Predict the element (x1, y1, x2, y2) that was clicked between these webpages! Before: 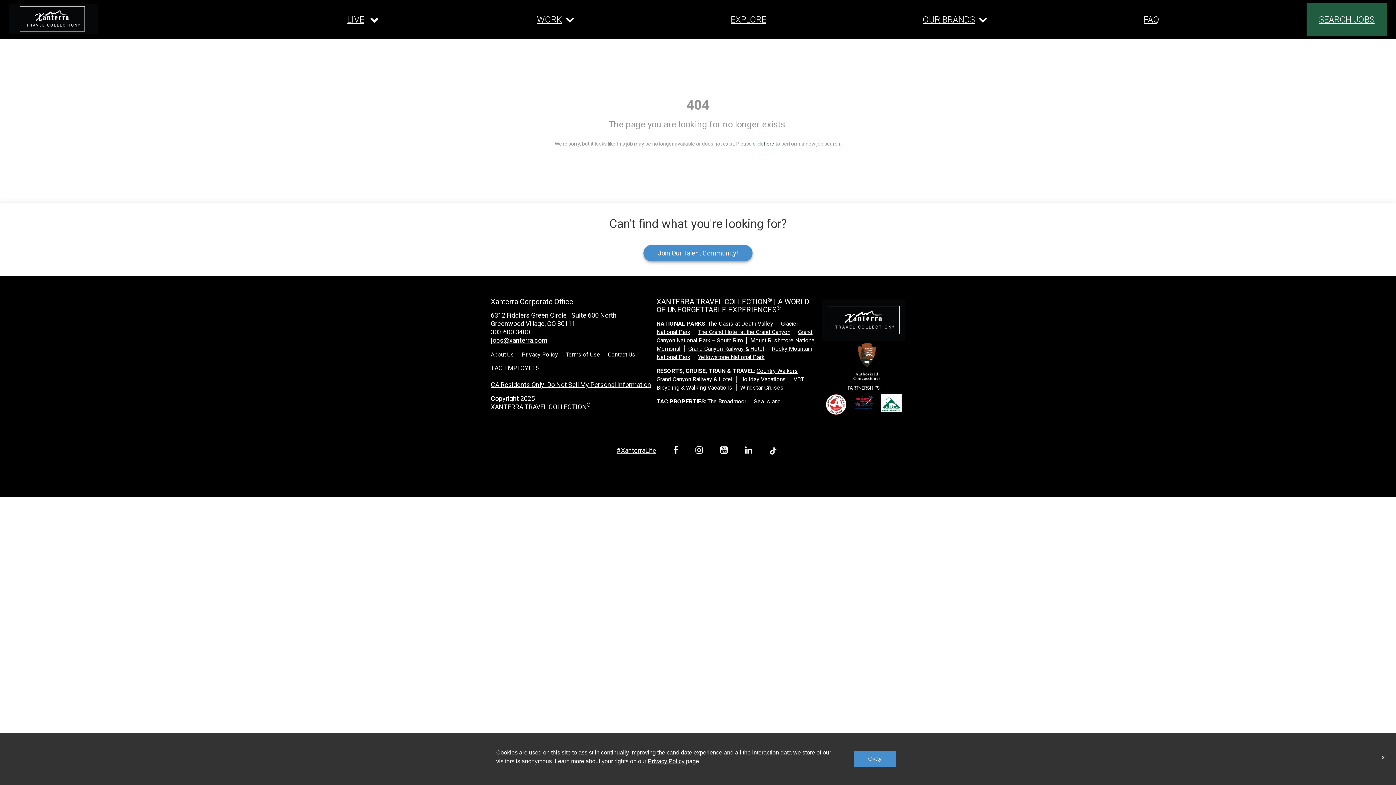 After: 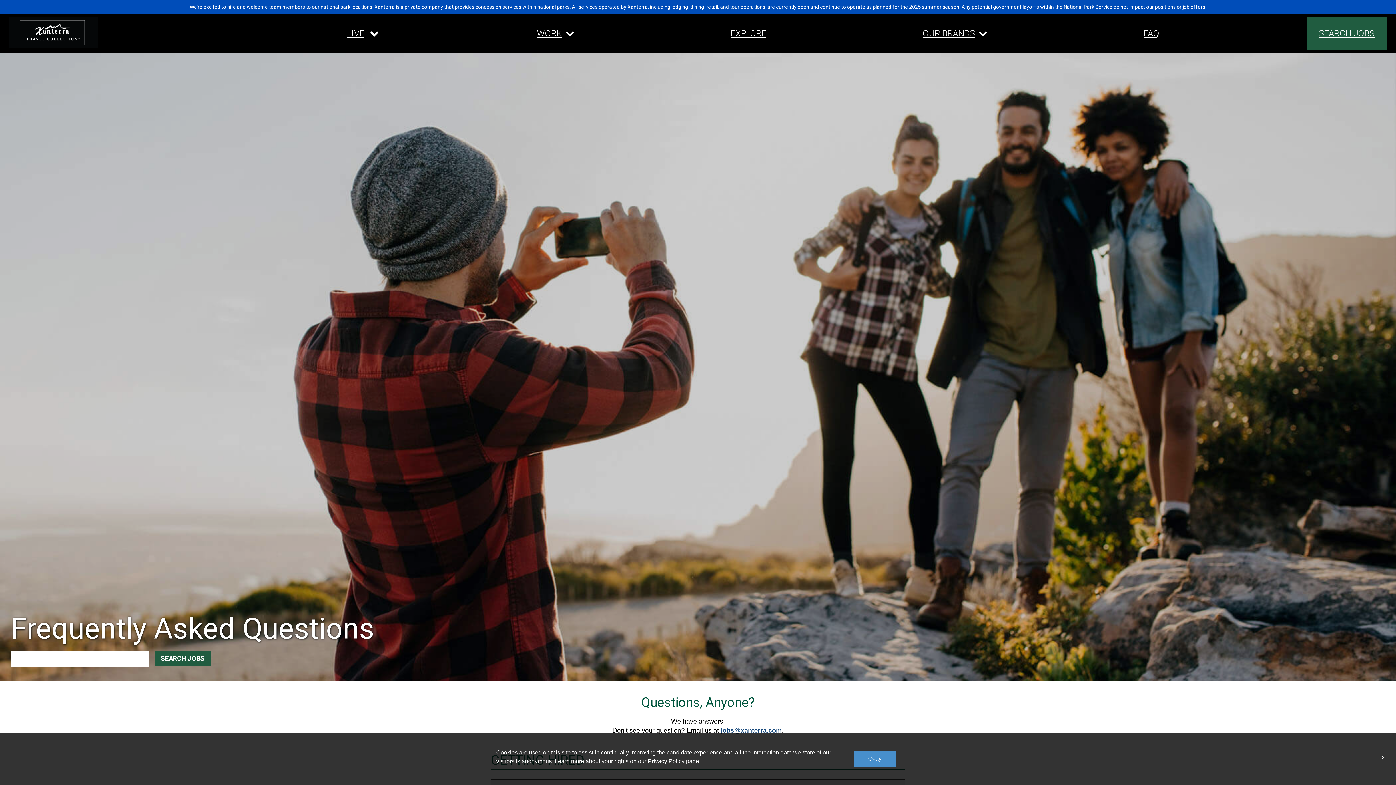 Action: bbox: (1144, 13, 1159, 25) label: FAQ